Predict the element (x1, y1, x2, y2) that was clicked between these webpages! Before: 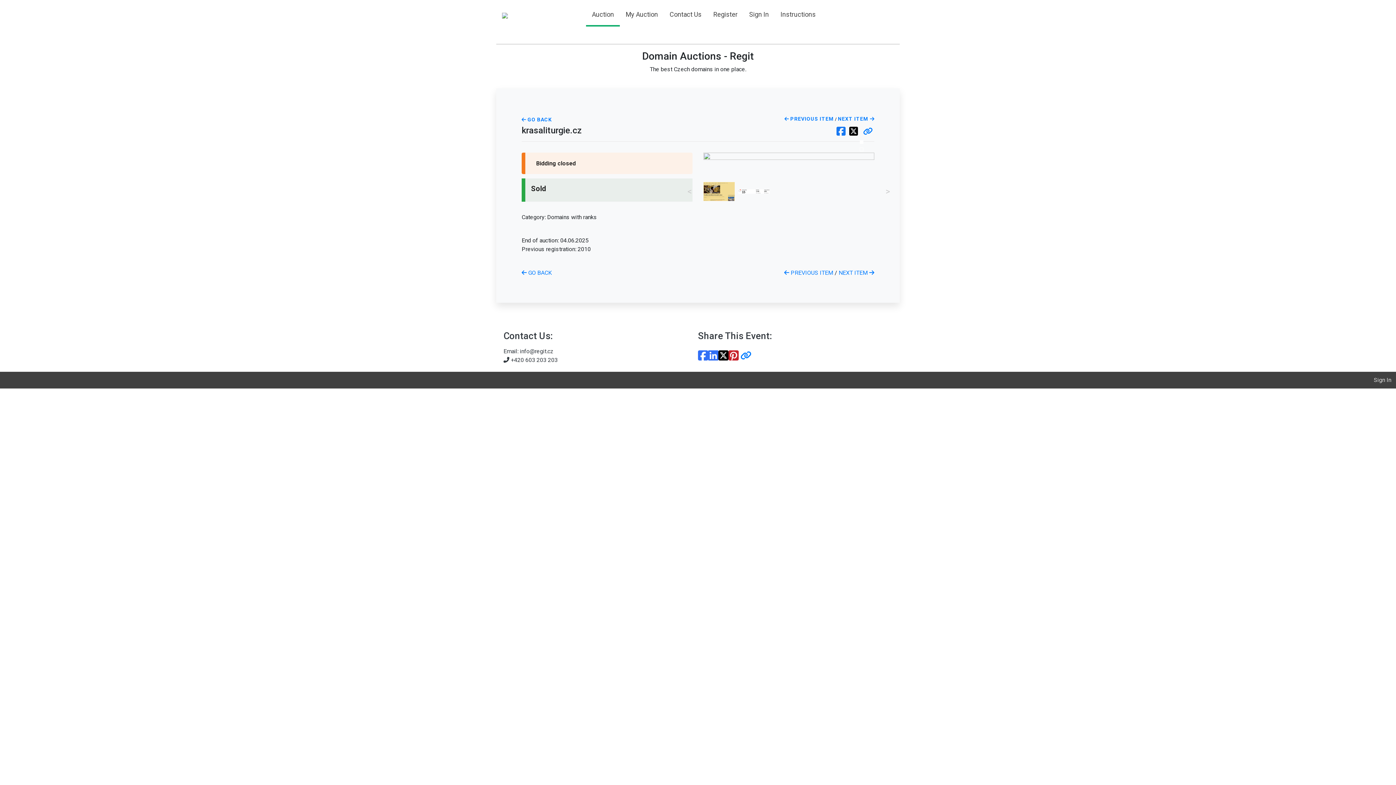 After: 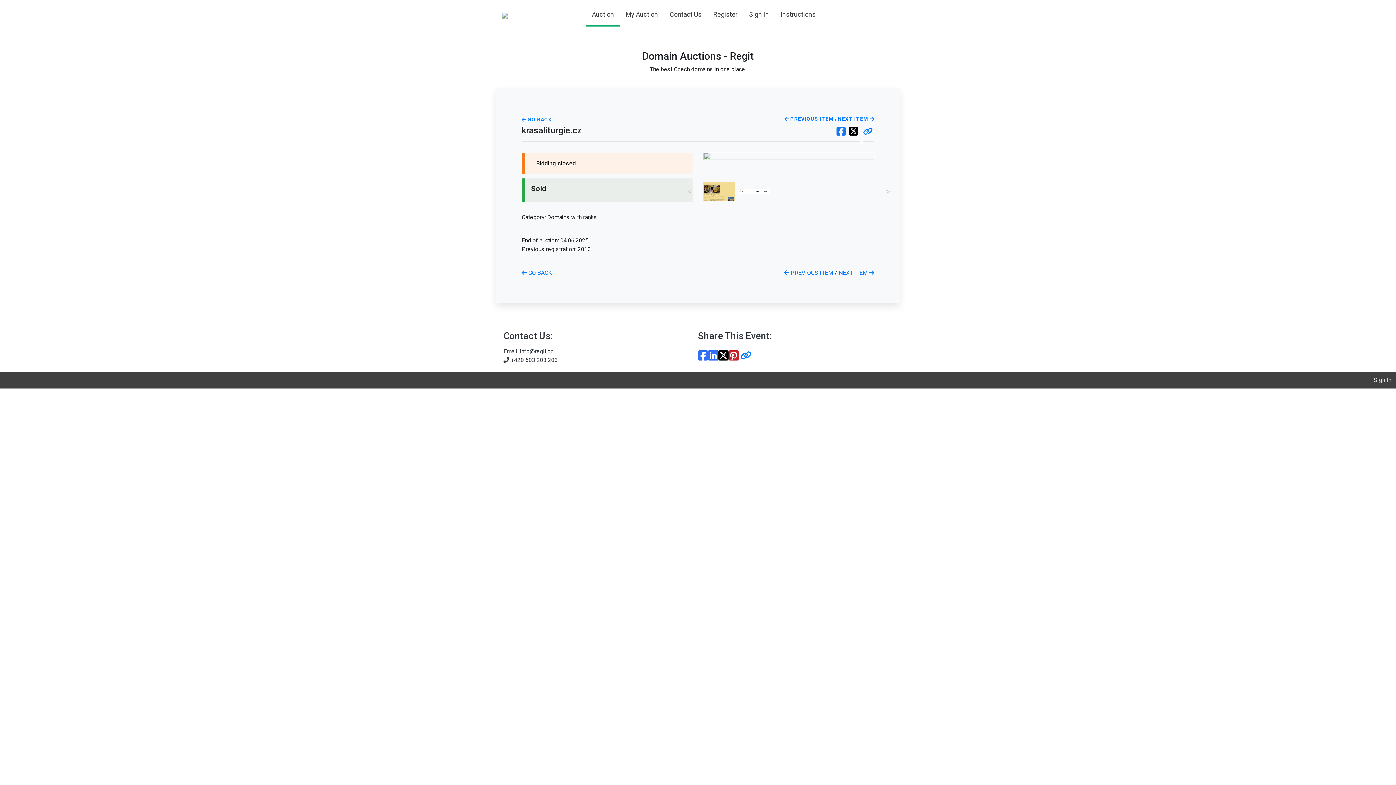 Action: bbox: (718, 347, 728, 364)